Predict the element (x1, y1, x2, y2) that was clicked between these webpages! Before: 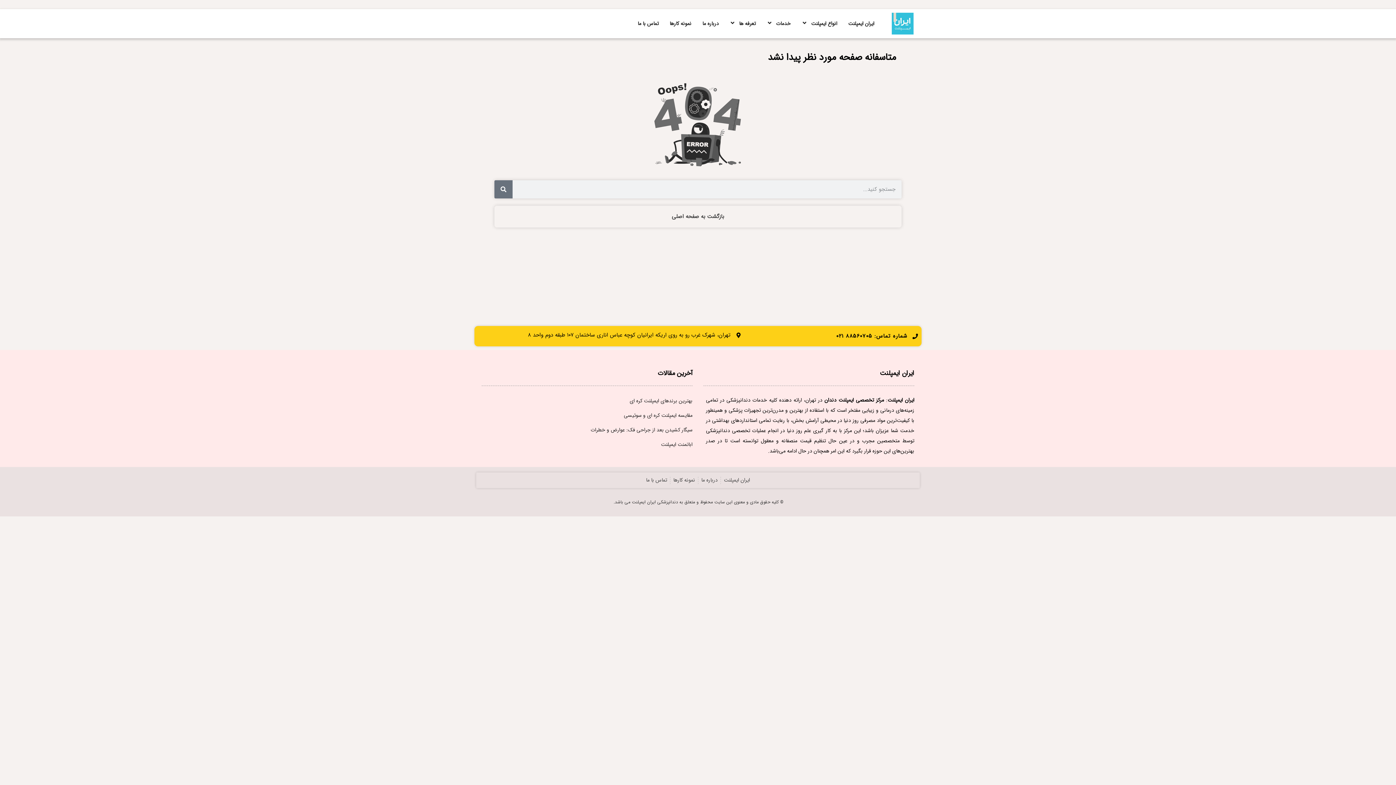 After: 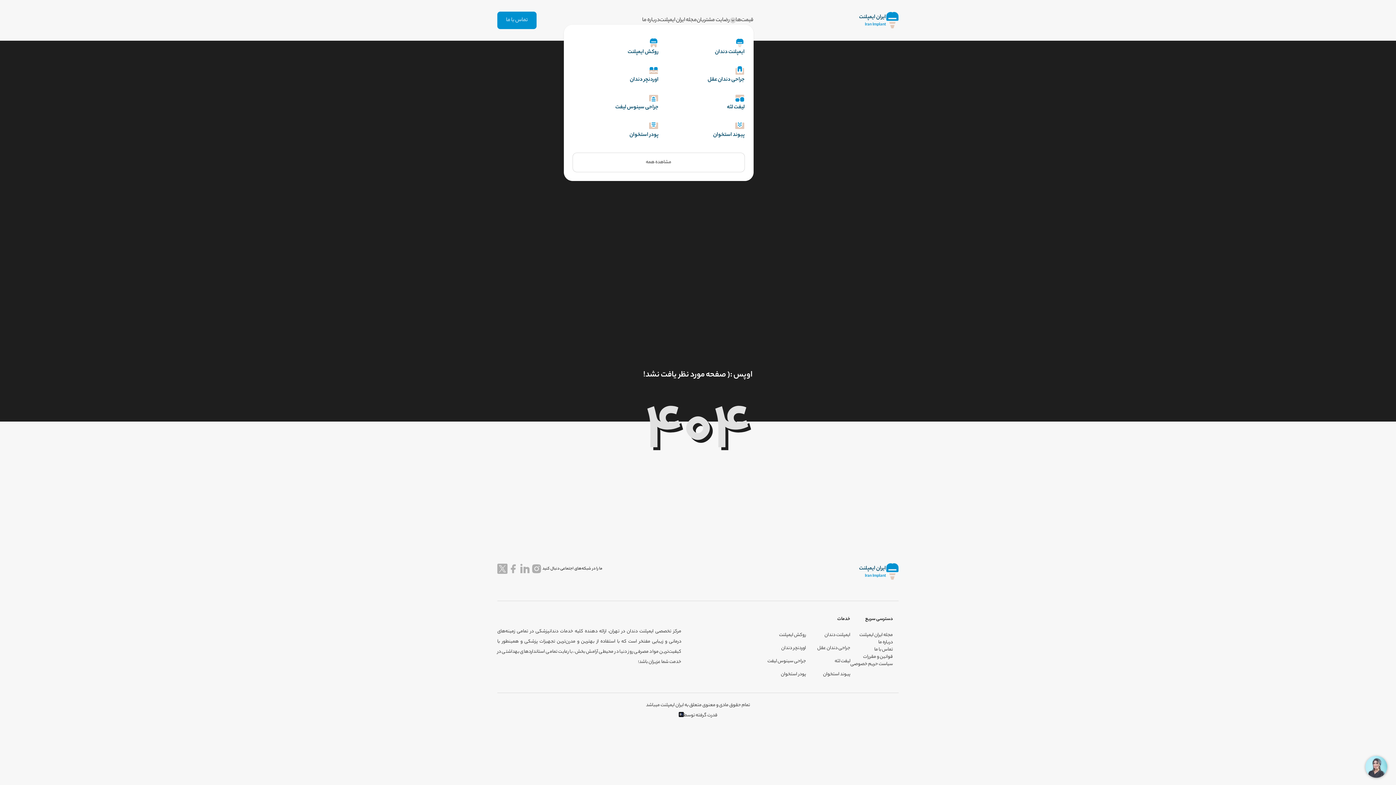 Action: label: نمونه کارها bbox: (673, 474, 695, 486)